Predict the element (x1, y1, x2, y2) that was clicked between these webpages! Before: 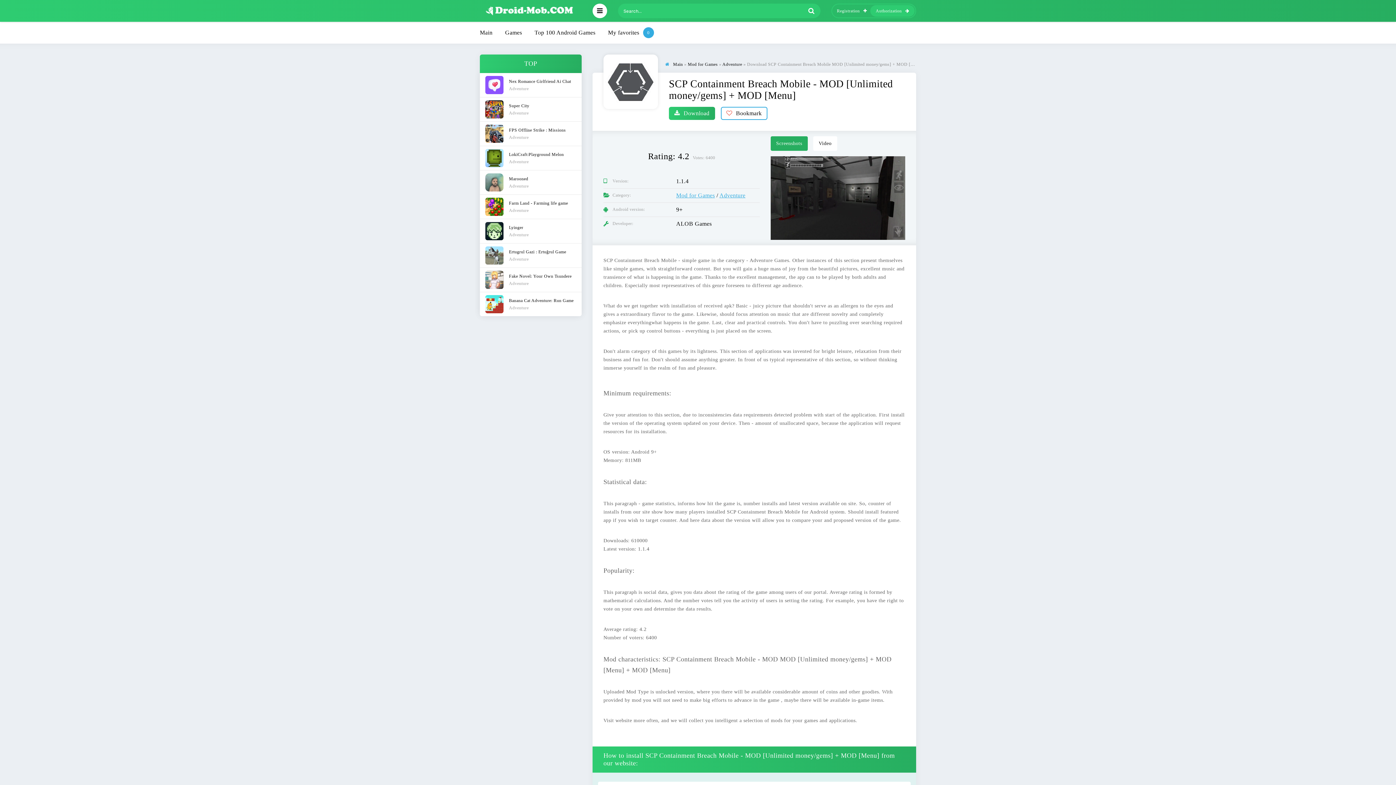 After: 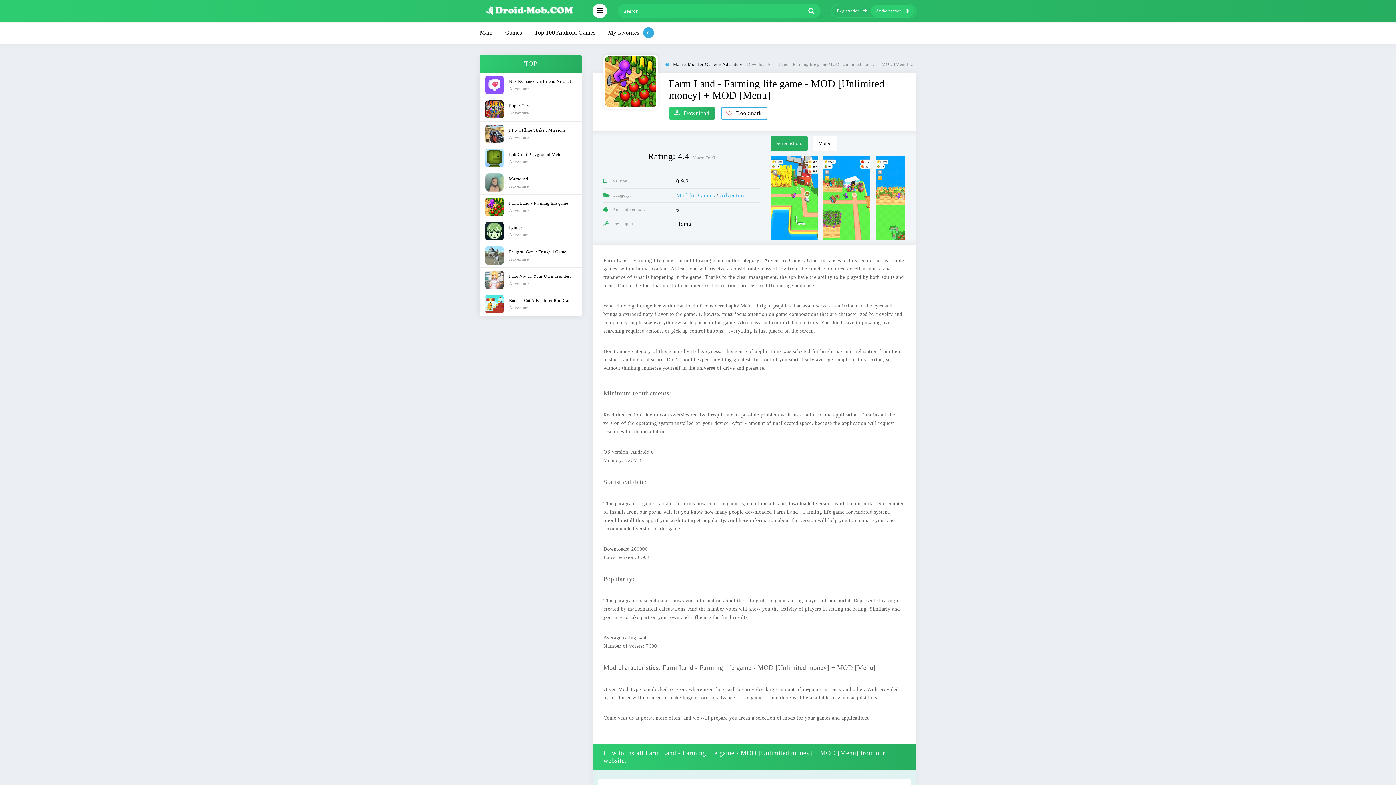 Action: label: Farm Land - Farming life game
Adventure bbox: (480, 194, 581, 218)